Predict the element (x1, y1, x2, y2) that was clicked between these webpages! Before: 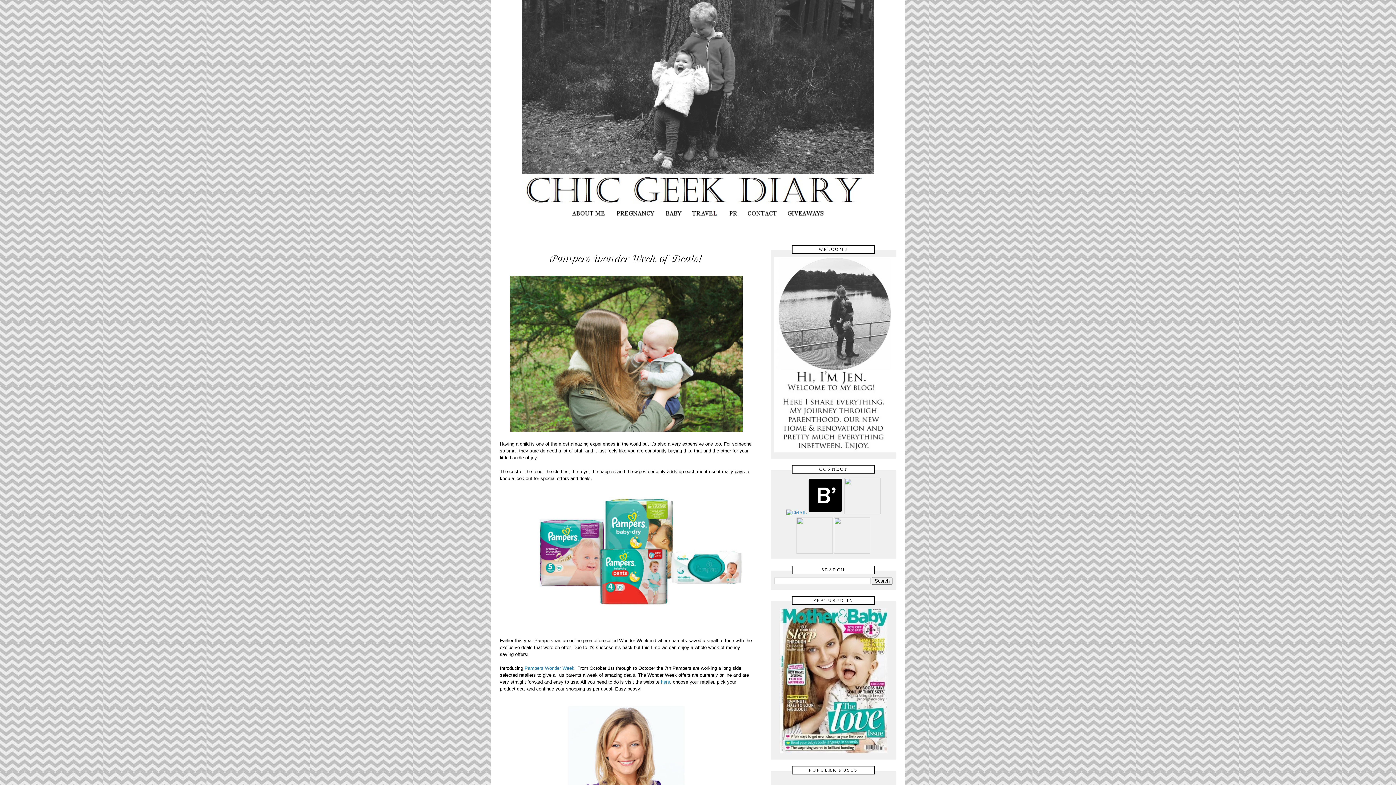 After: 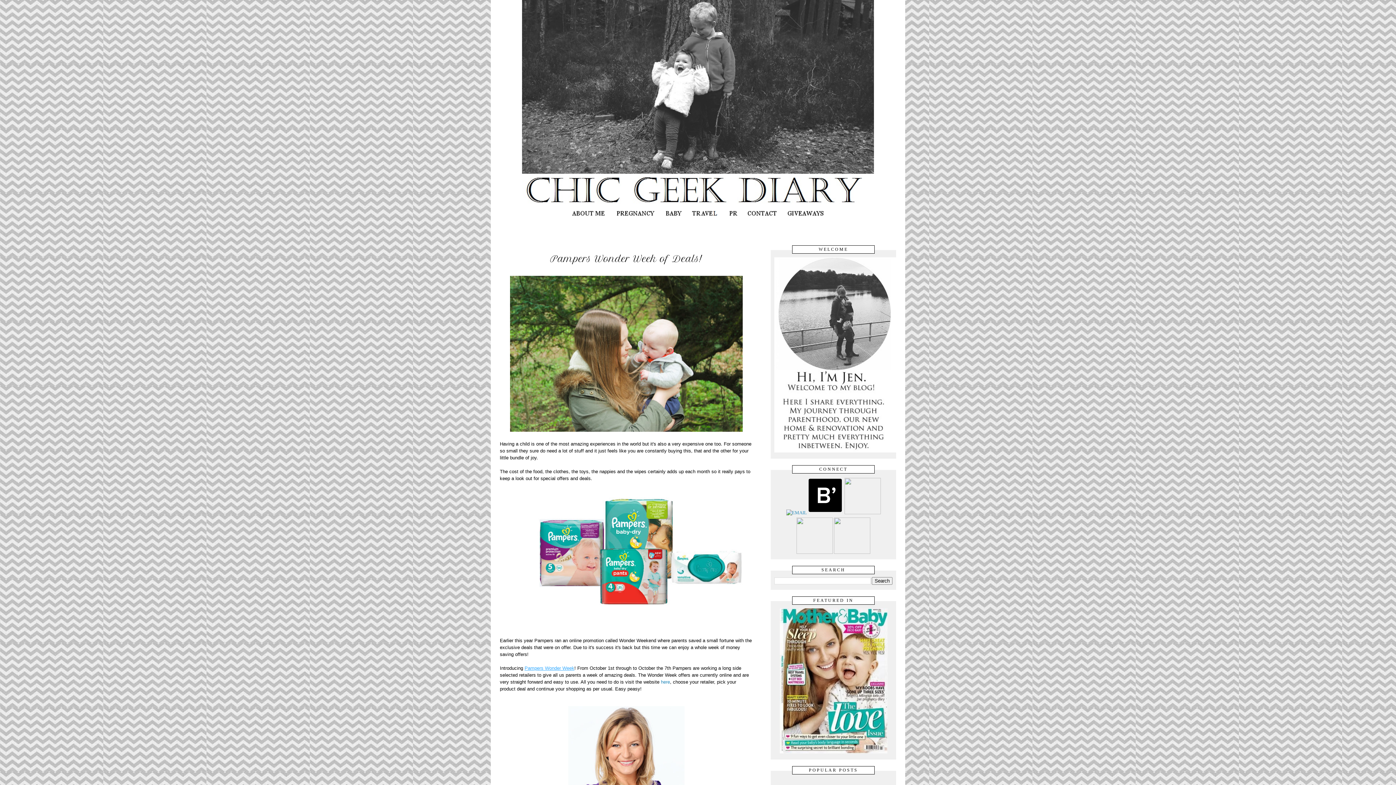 Action: label: Pampers Wonder Week bbox: (524, 665, 574, 671)